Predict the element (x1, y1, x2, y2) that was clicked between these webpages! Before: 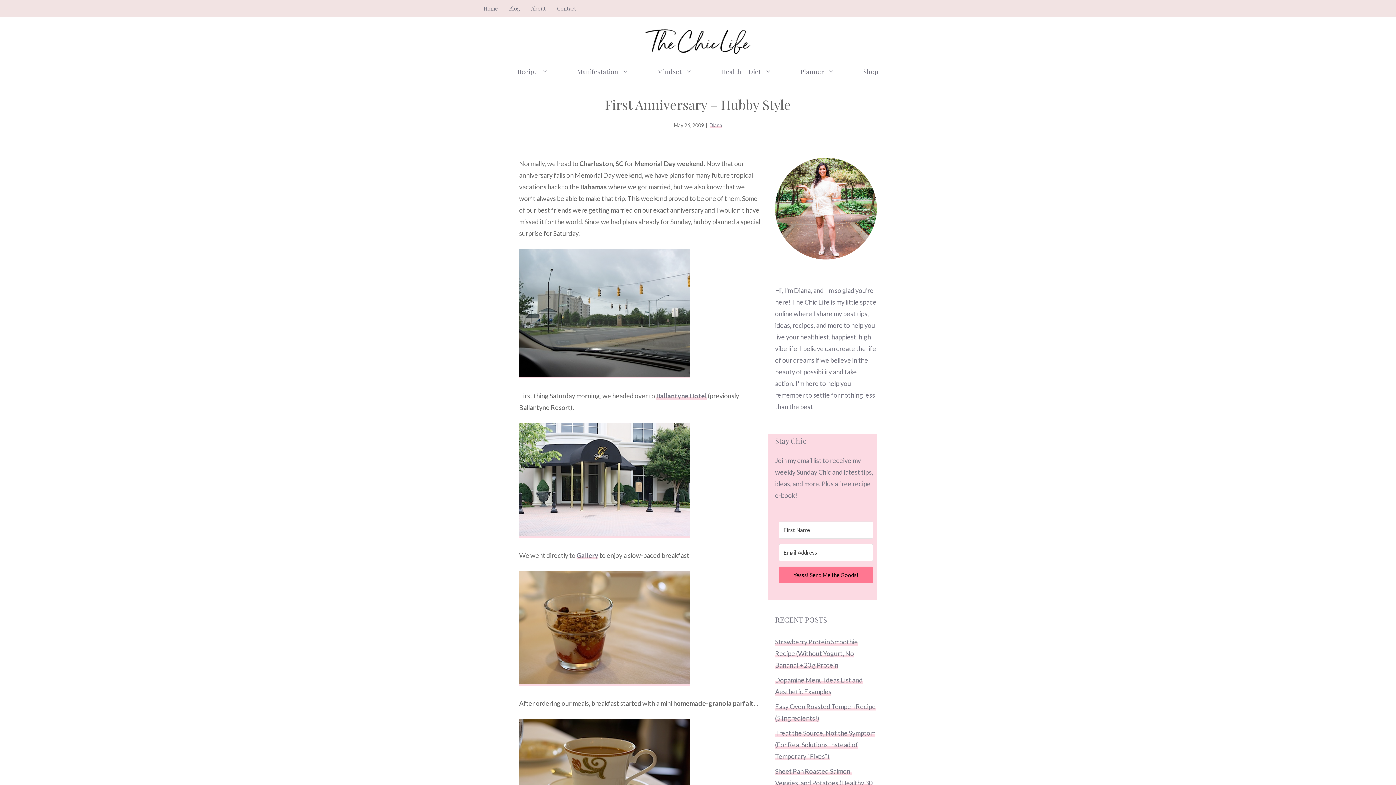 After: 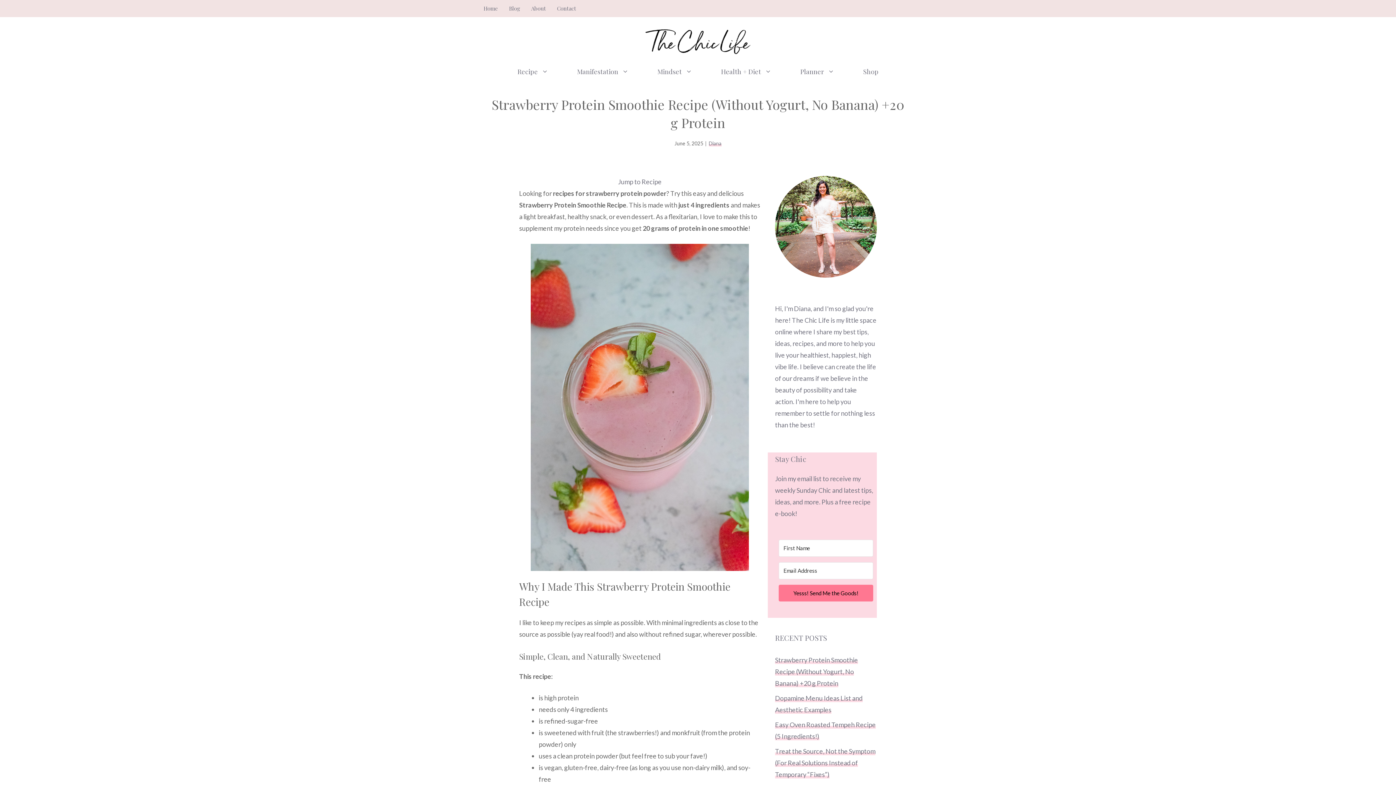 Action: bbox: (775, 638, 858, 669) label: Strawberry Protein Smoothie Recipe (Without Yogurt, No Banana) +20 g Protein